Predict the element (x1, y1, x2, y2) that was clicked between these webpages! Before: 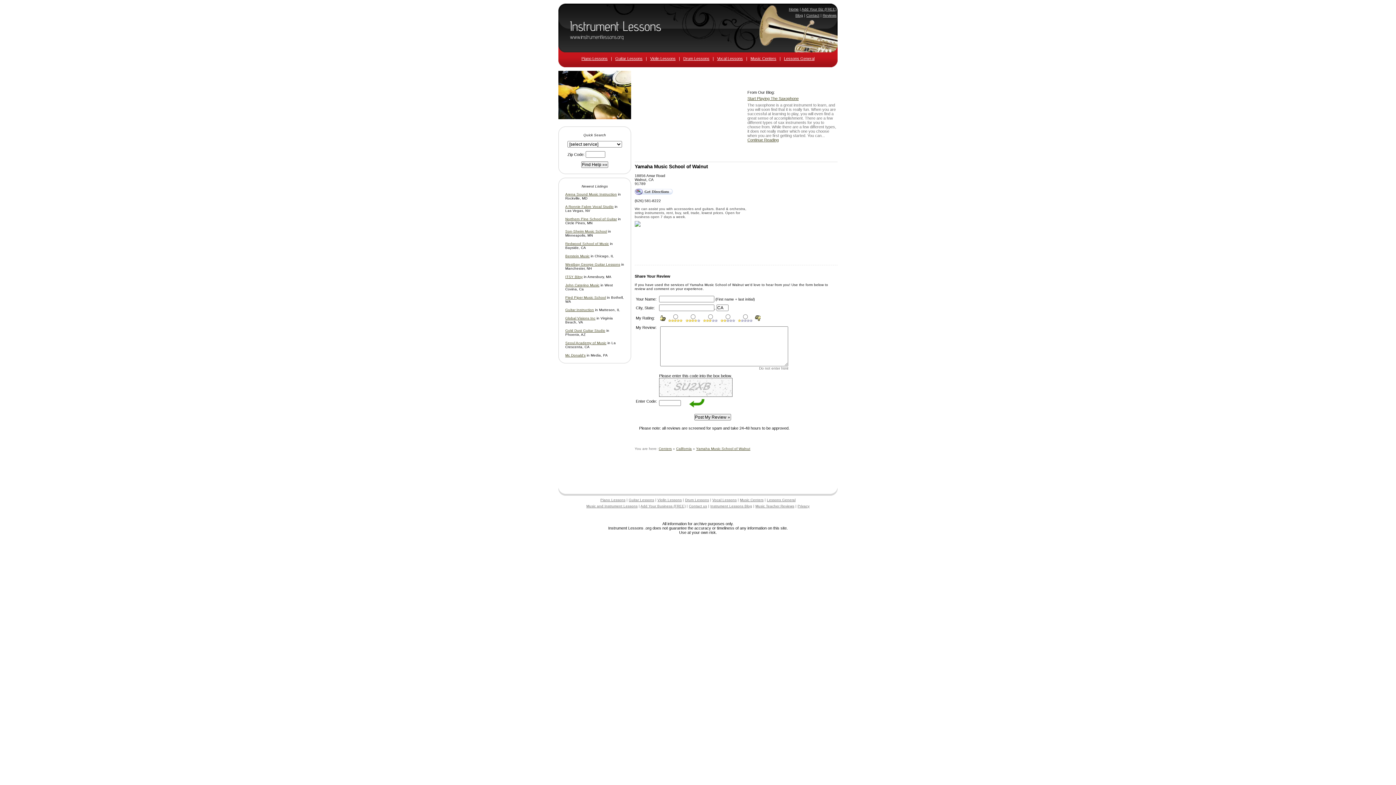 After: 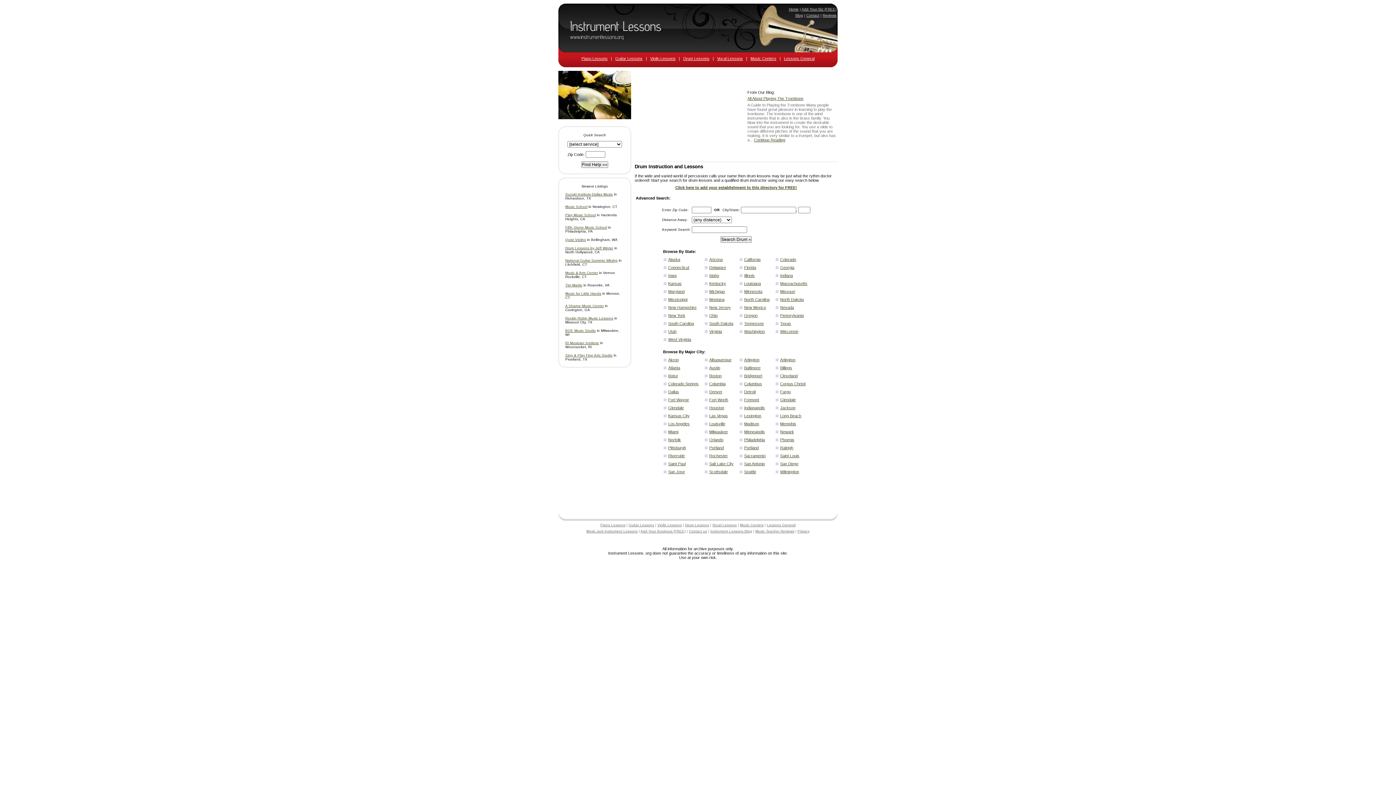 Action: label: Drum Lessons bbox: (685, 498, 709, 502)